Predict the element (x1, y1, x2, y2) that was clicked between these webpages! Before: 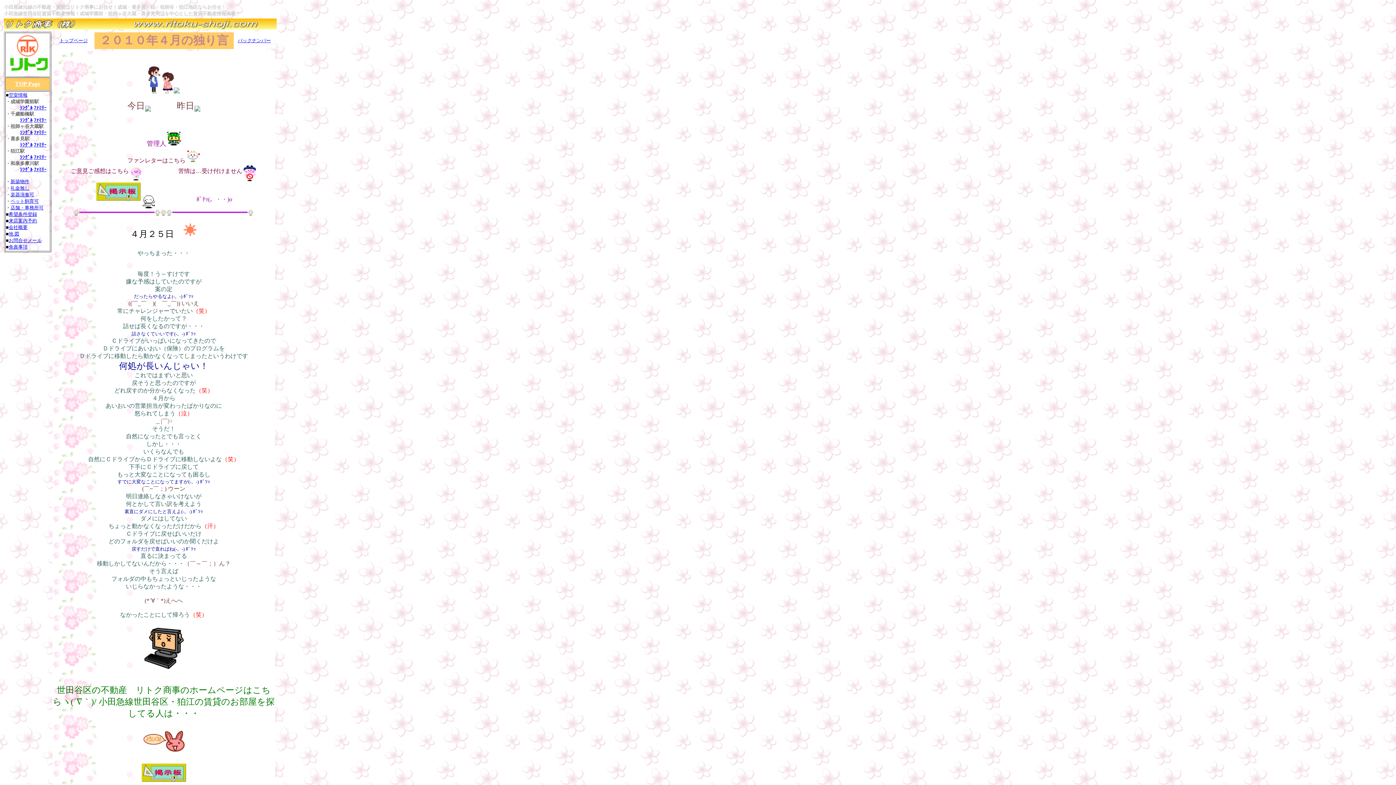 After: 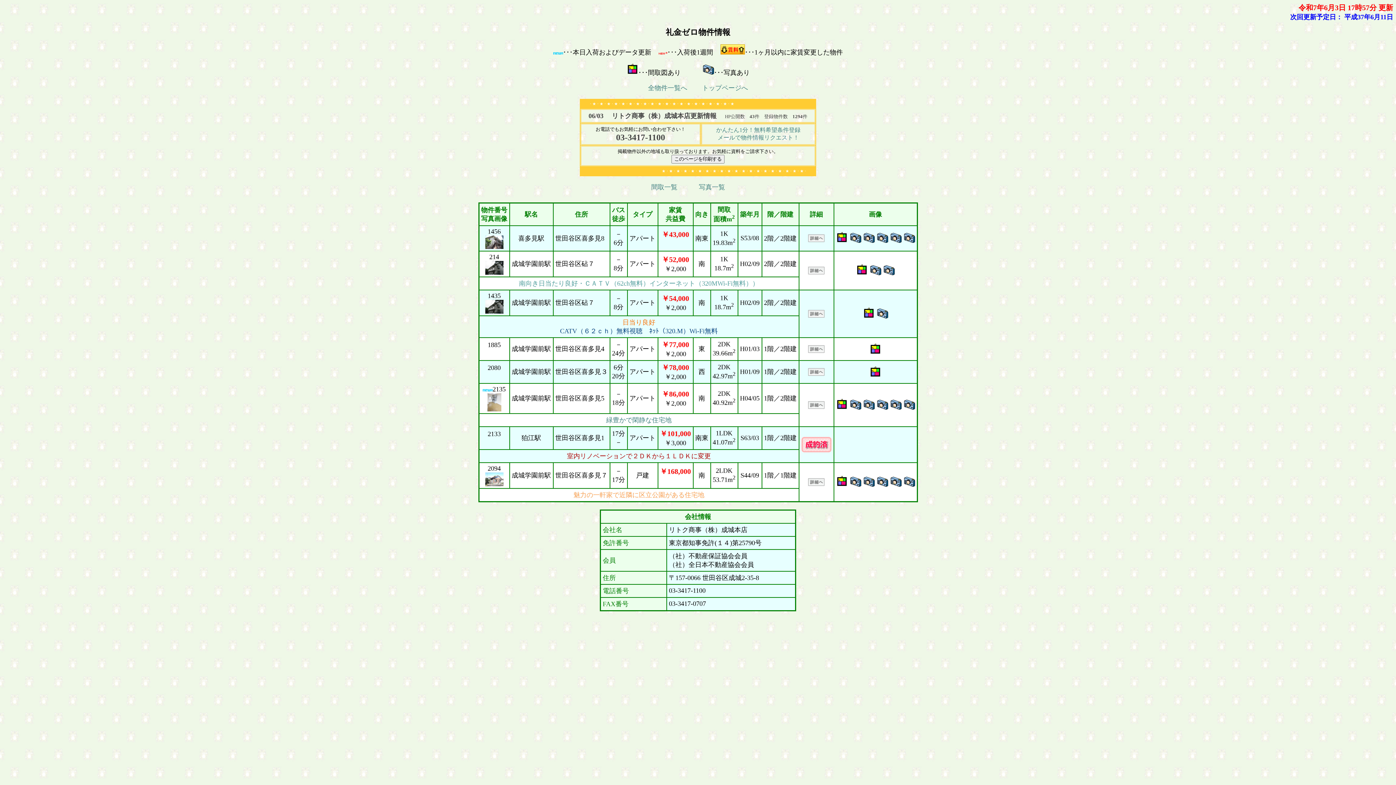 Action: bbox: (10, 185, 29, 190) label: 礼金無し